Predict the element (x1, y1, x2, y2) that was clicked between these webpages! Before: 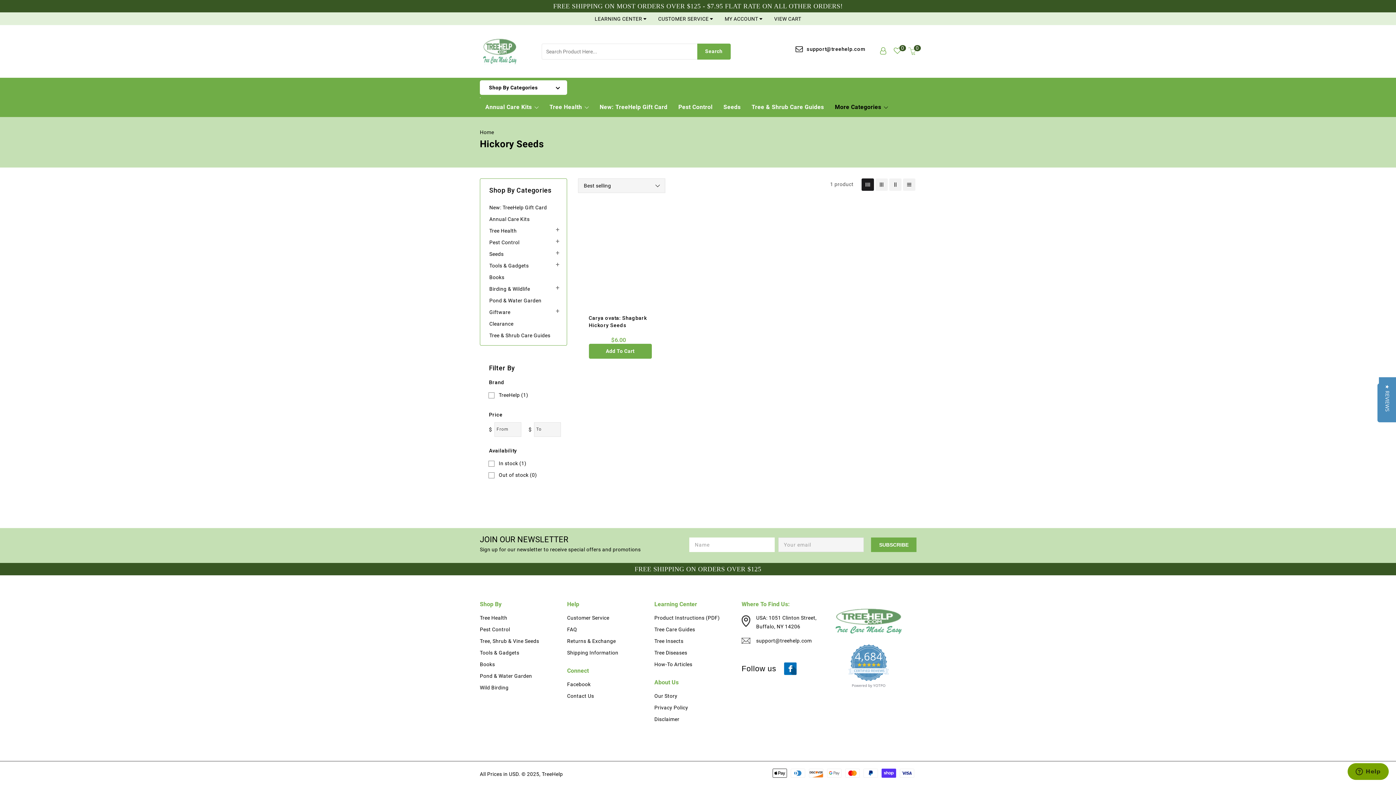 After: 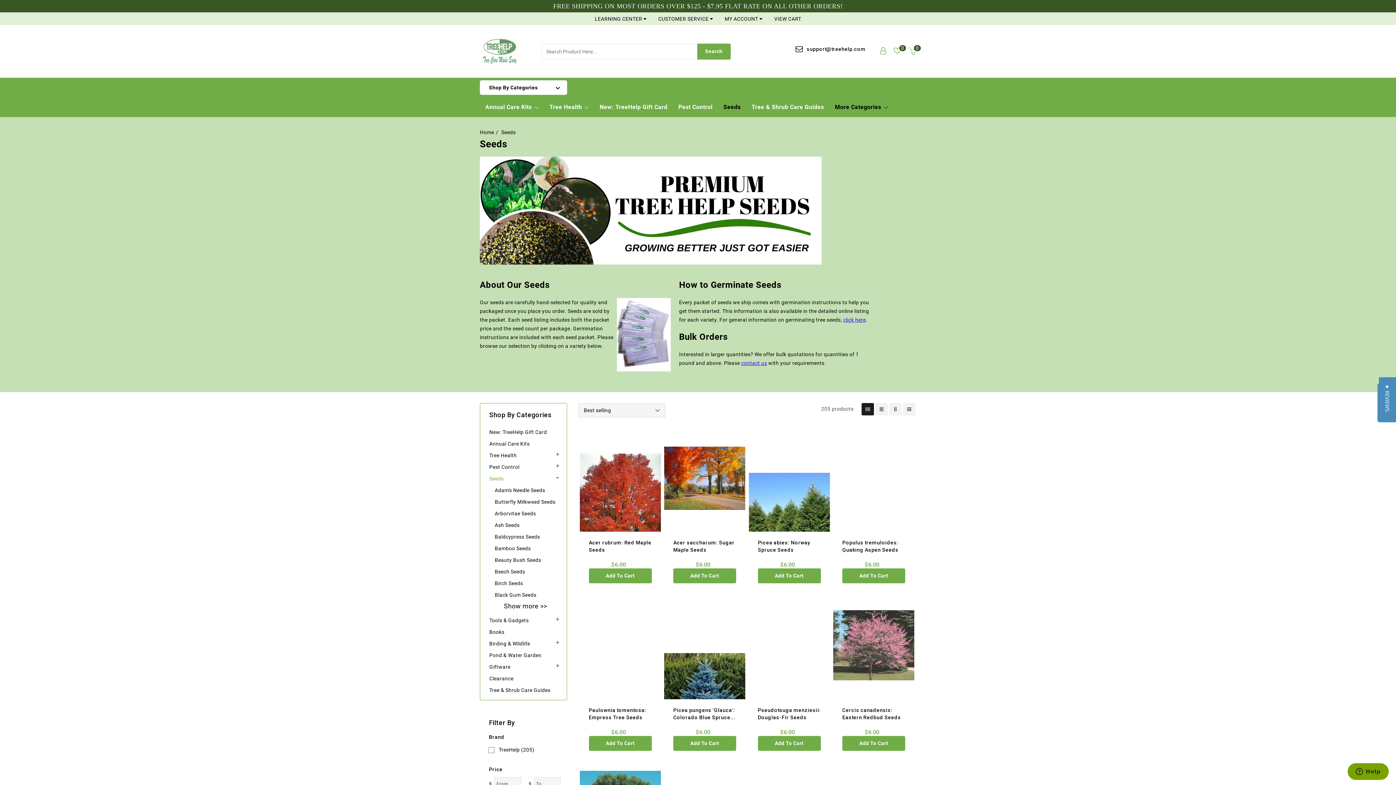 Action: label: Tree, Shrub & Vine Seeds bbox: (480, 637, 567, 648)